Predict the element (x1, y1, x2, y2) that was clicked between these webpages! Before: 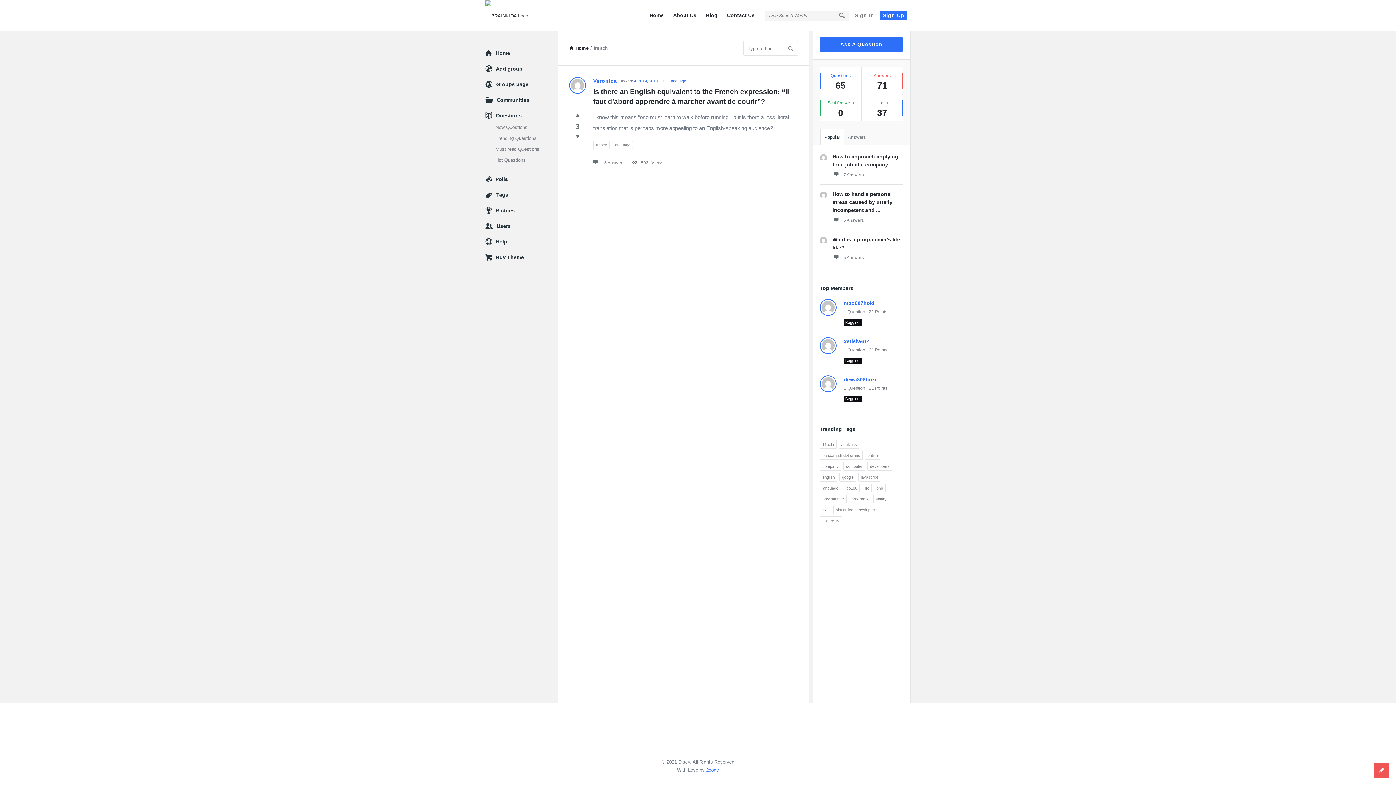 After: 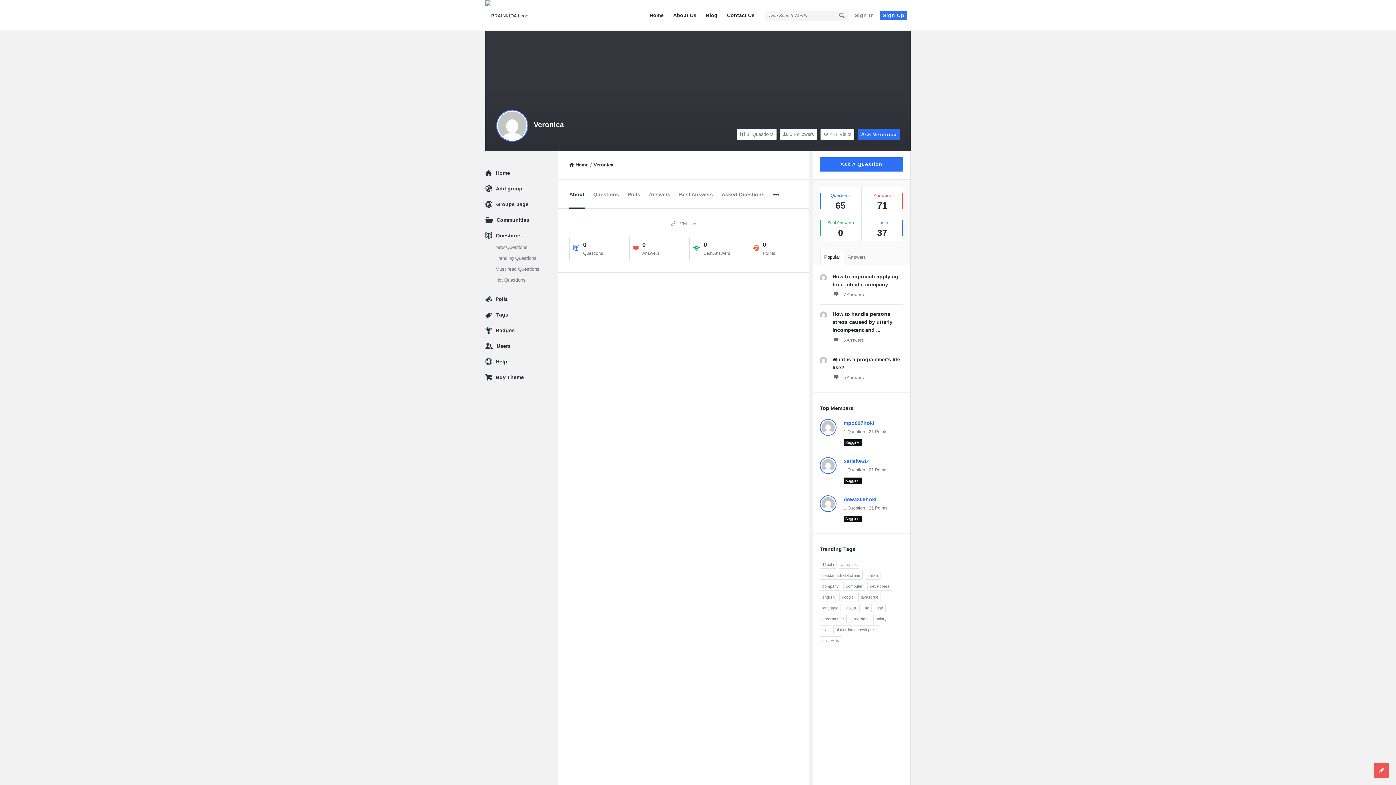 Action: bbox: (593, 77, 617, 85) label: Veronica